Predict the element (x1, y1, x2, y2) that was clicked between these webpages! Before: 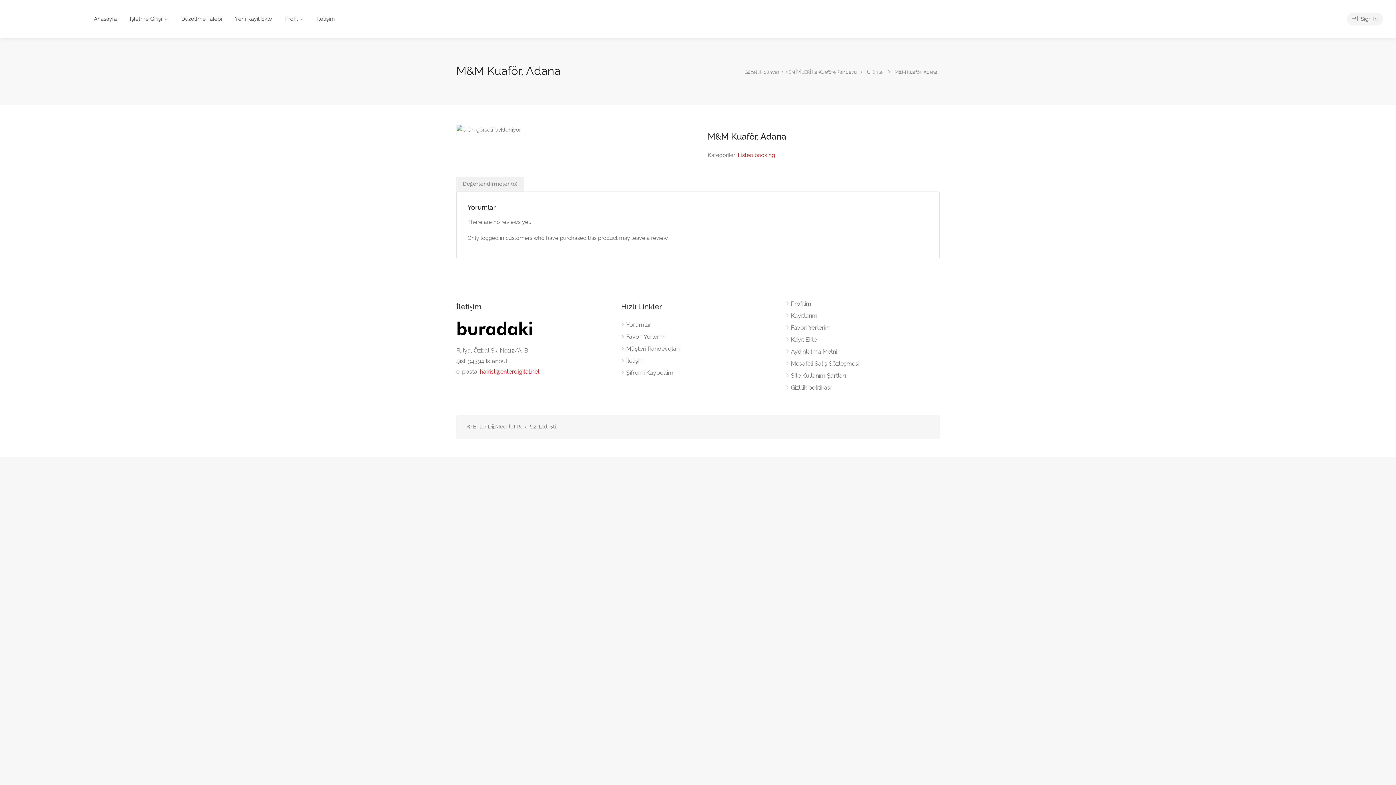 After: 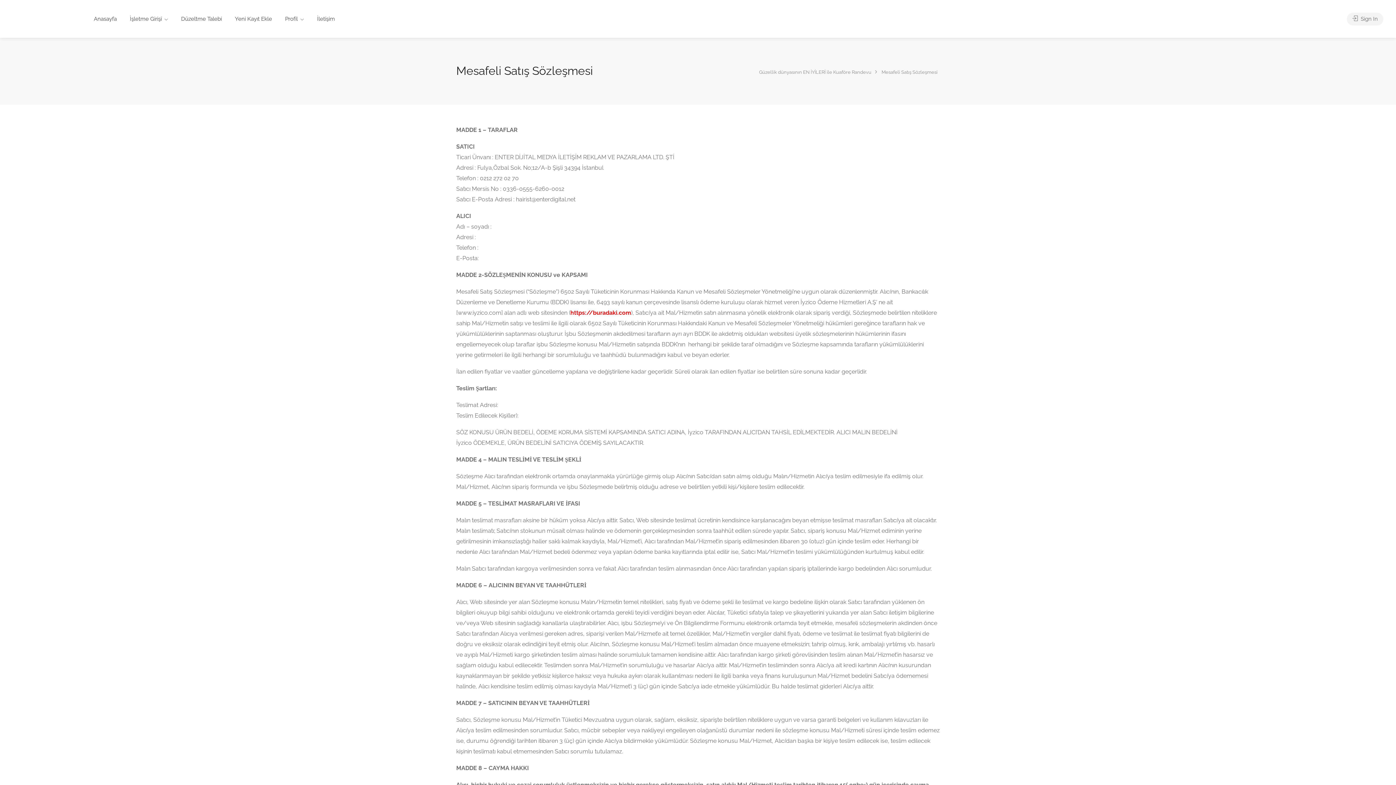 Action: label: Mesafeli Satış Sözleşmesi bbox: (786, 360, 859, 370)